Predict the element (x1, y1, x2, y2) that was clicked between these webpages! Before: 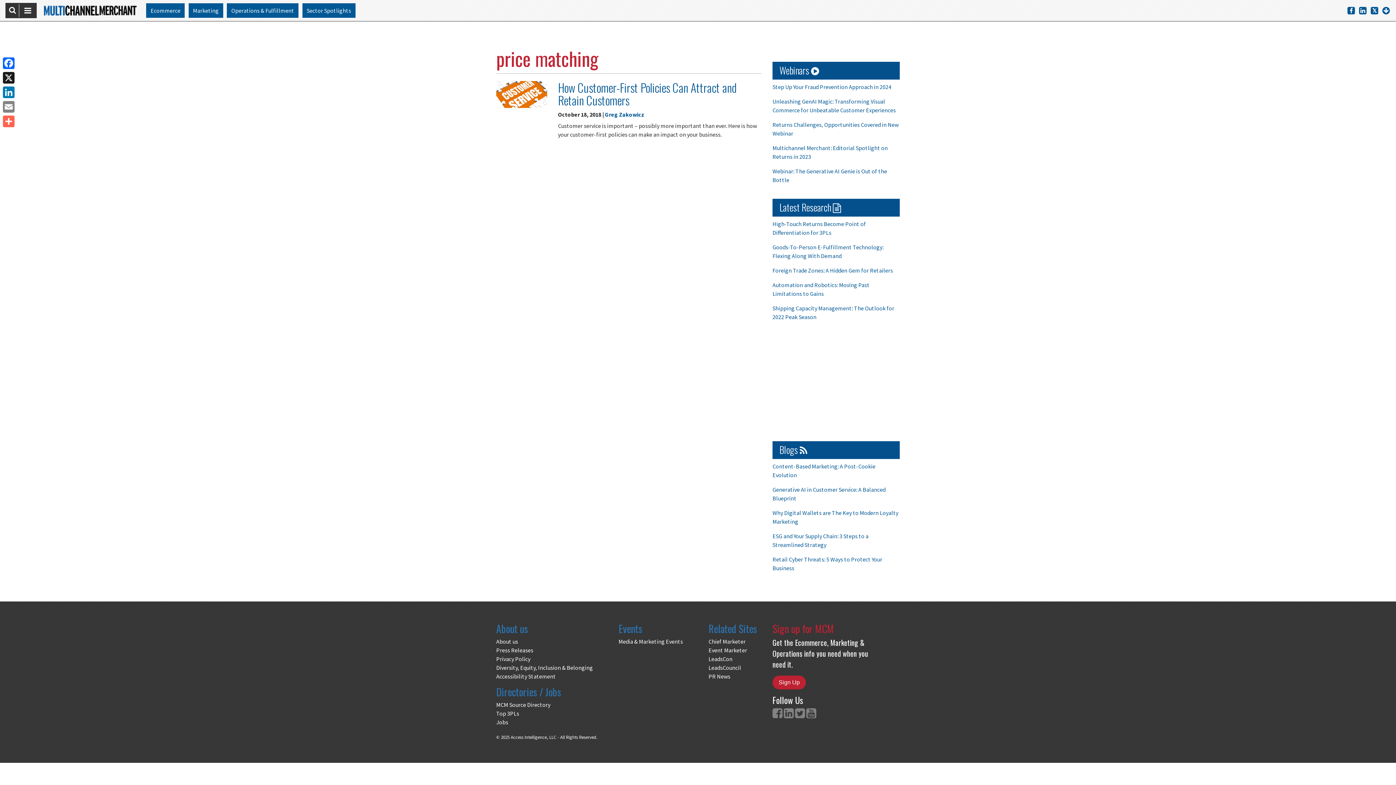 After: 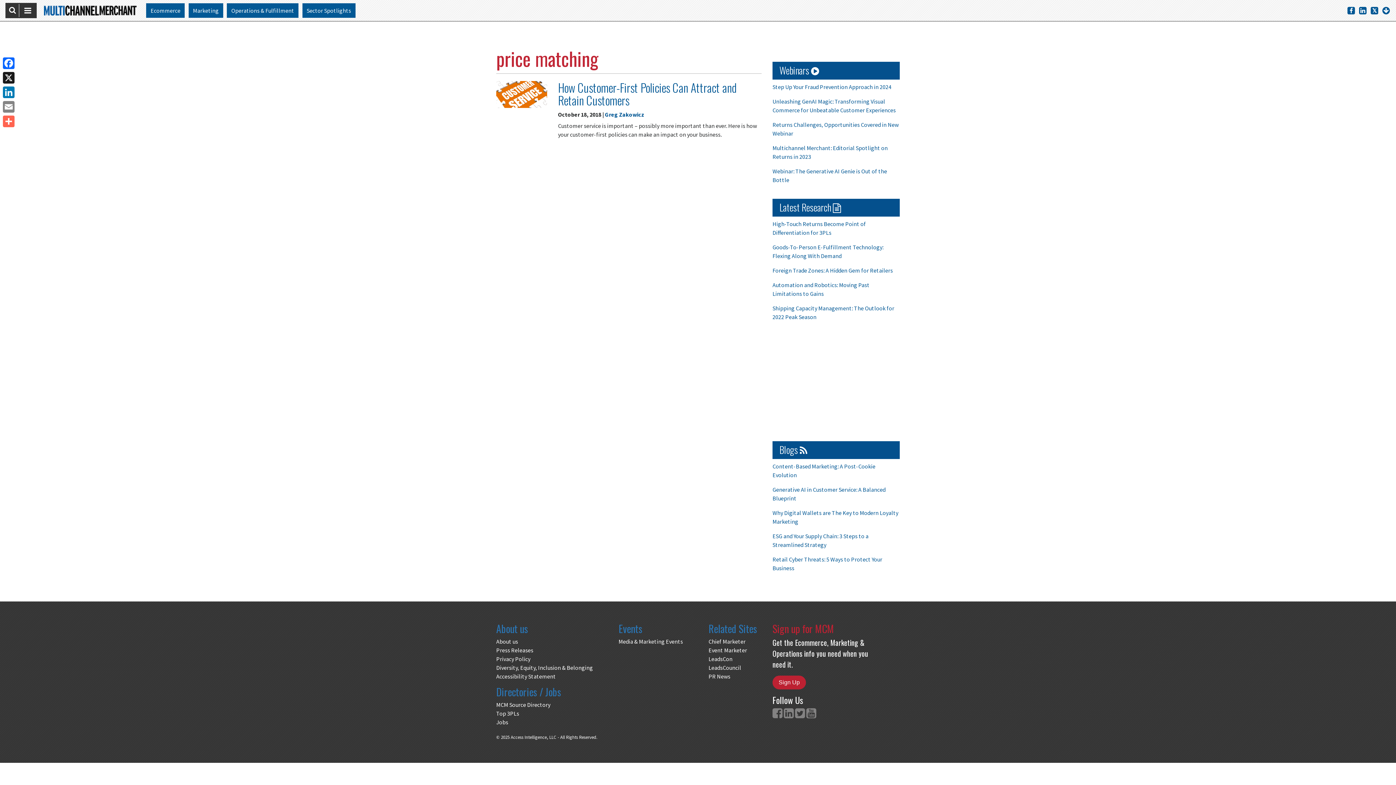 Action: bbox: (784, 710, 793, 719)